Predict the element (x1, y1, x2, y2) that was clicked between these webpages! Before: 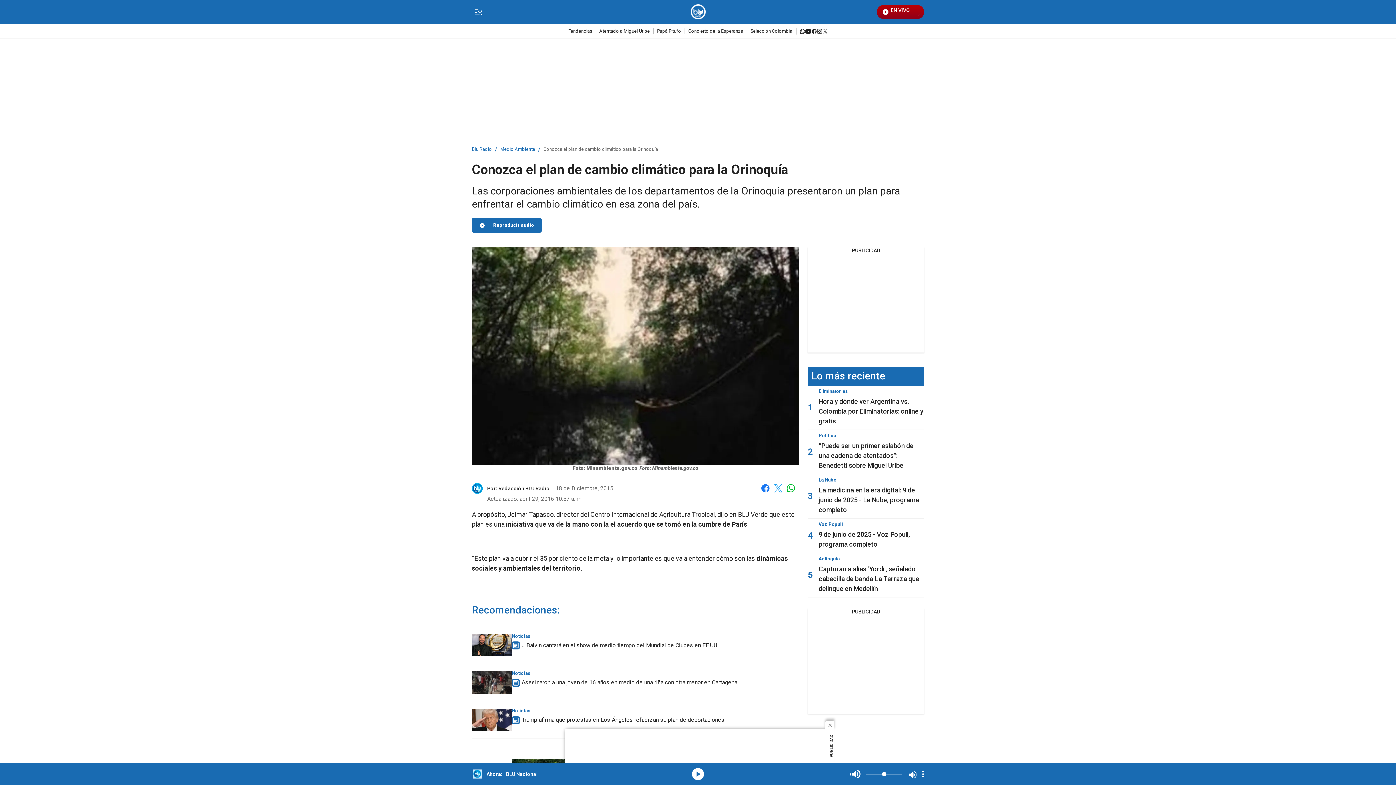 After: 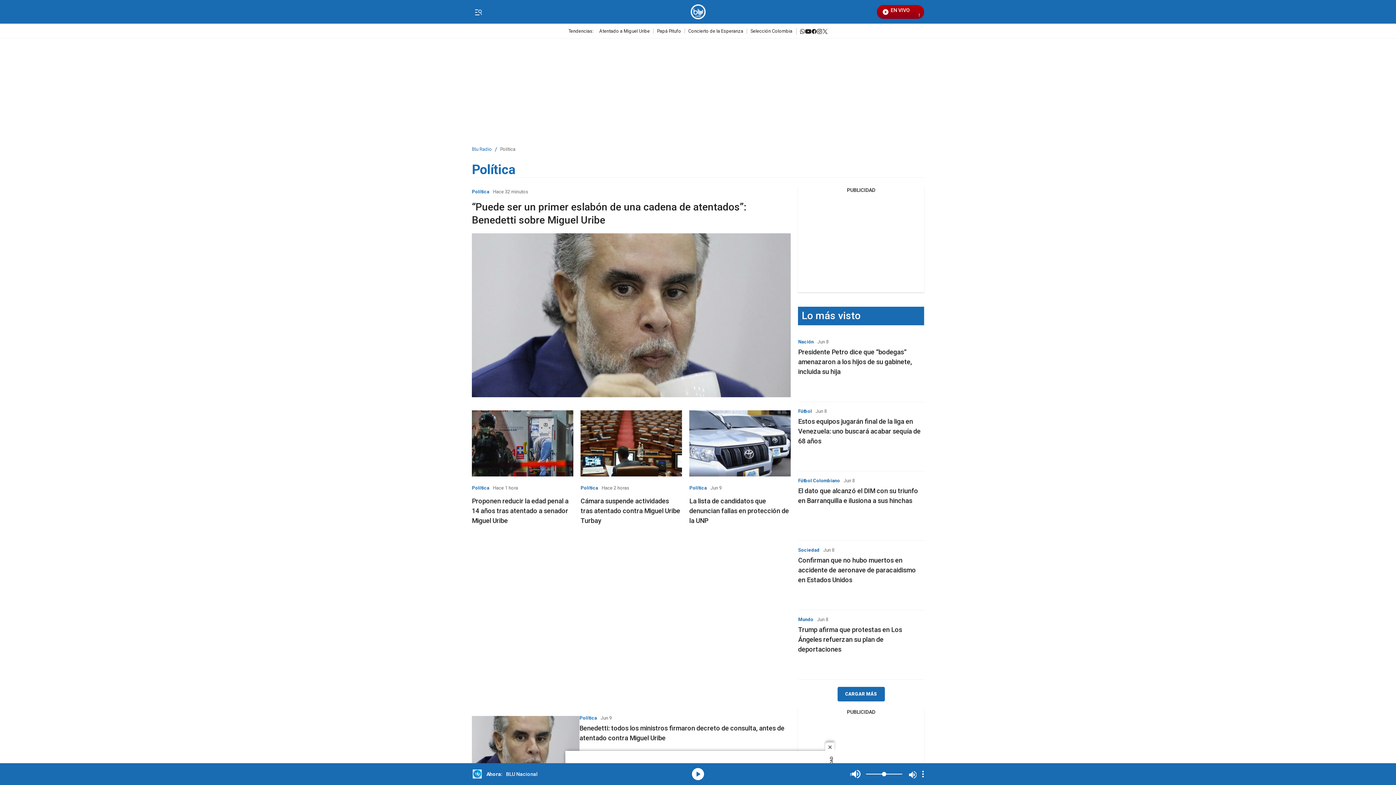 Action: bbox: (818, 433, 836, 438) label: Política